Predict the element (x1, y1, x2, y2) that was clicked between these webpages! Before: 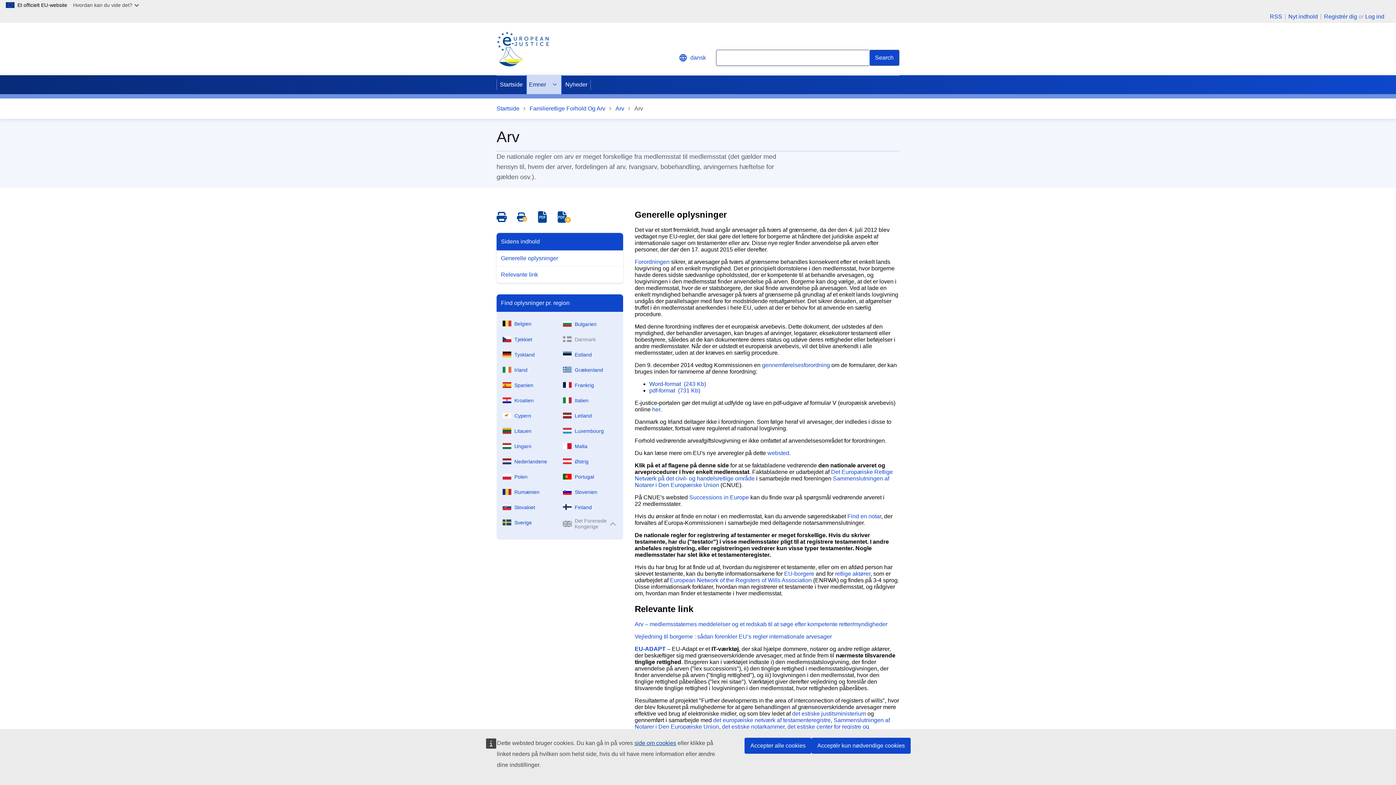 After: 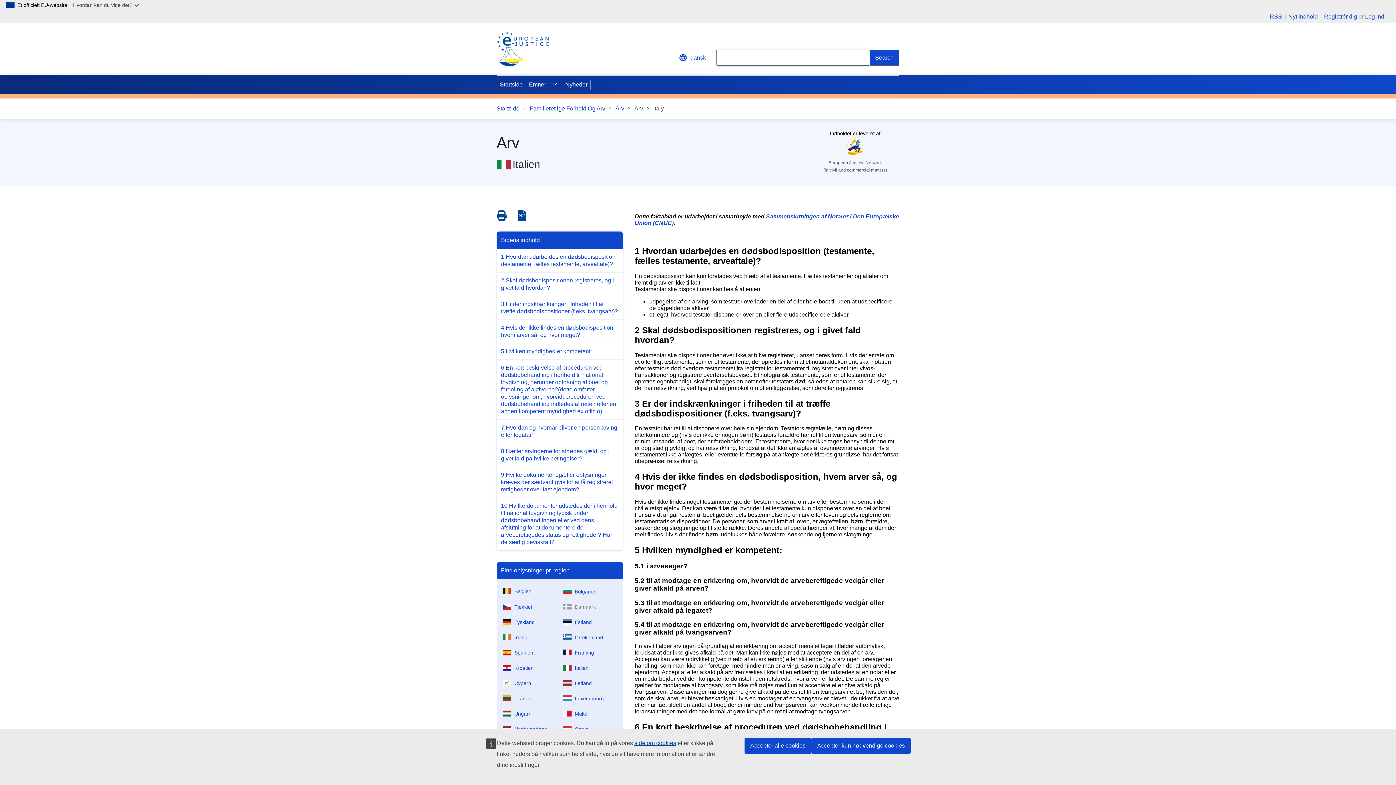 Action: bbox: (560, 391, 620, 406) label: Italien